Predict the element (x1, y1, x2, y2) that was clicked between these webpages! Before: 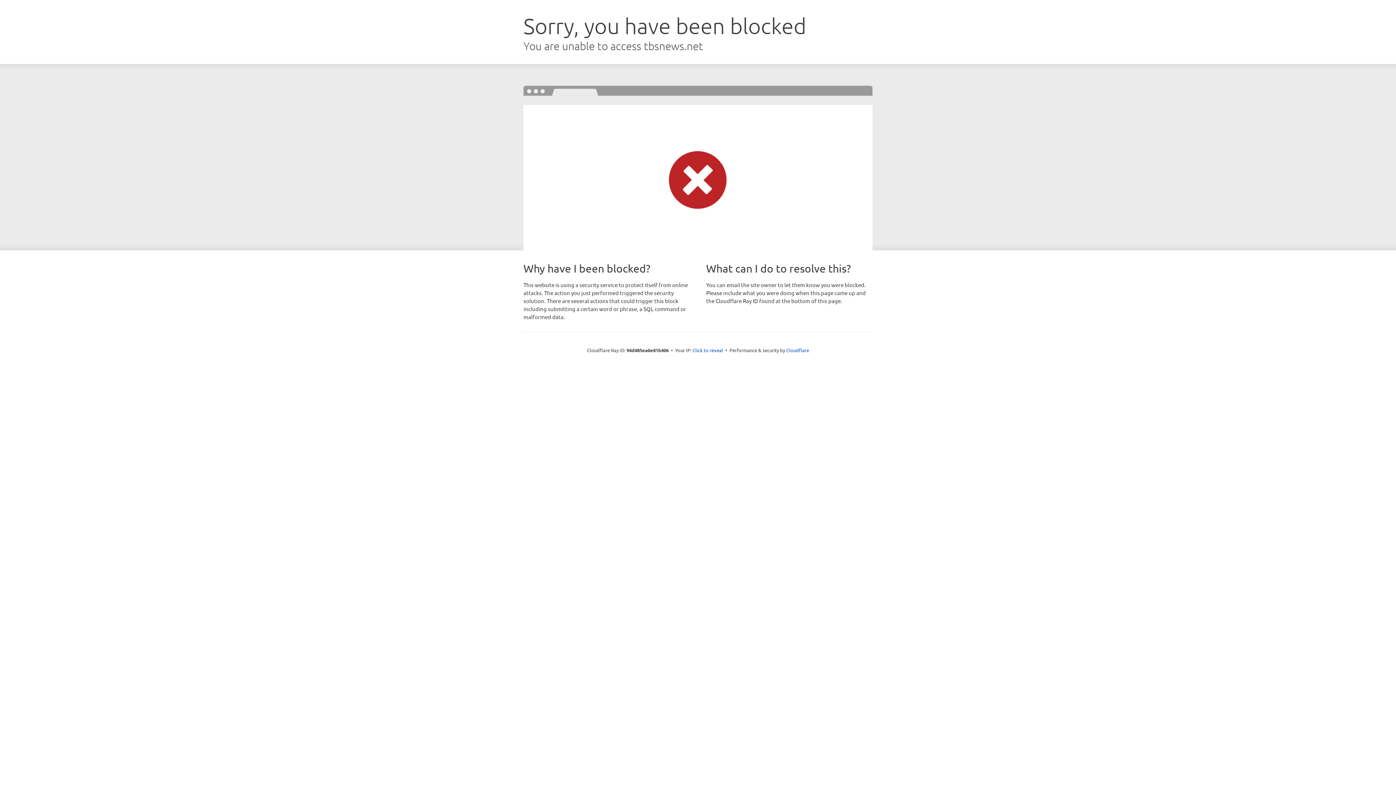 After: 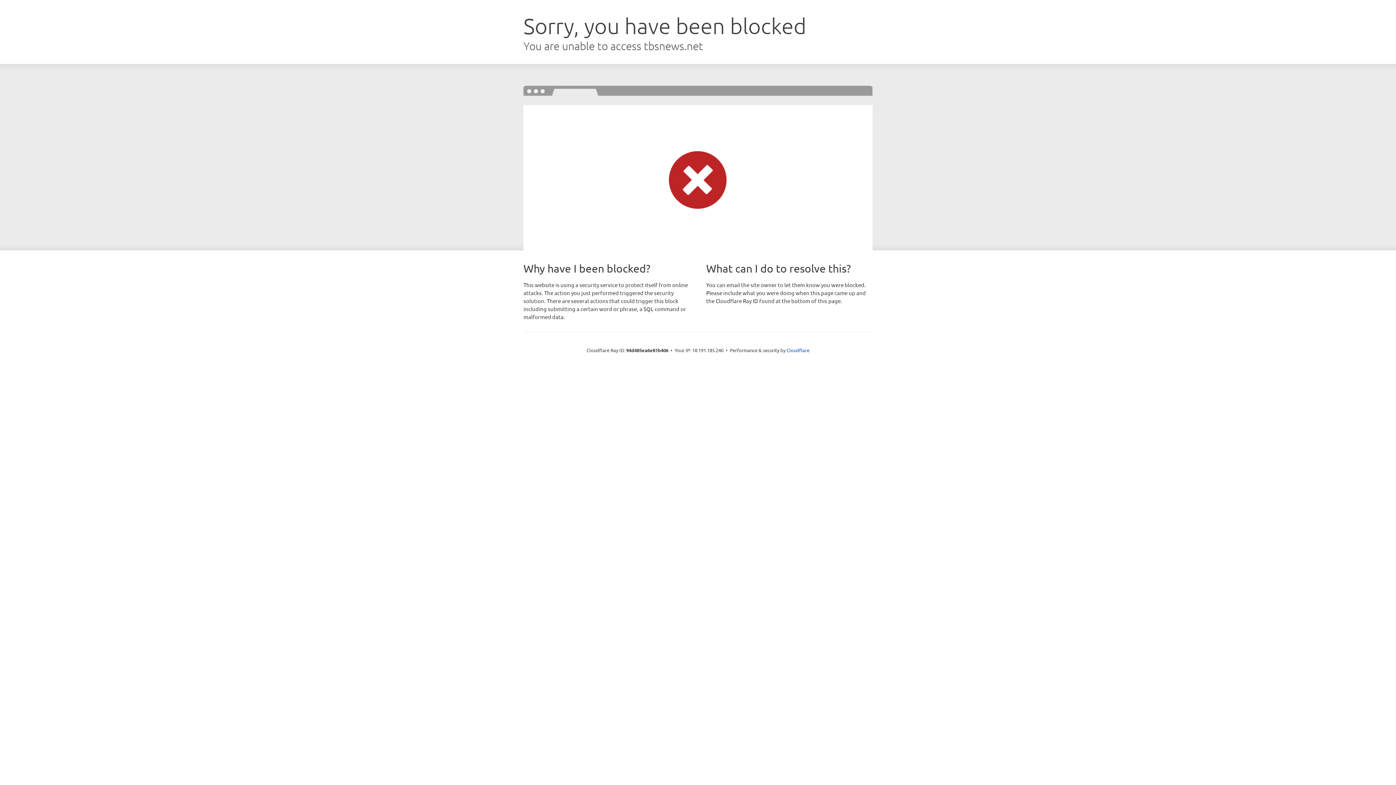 Action: label: Click to reveal bbox: (692, 346, 723, 353)